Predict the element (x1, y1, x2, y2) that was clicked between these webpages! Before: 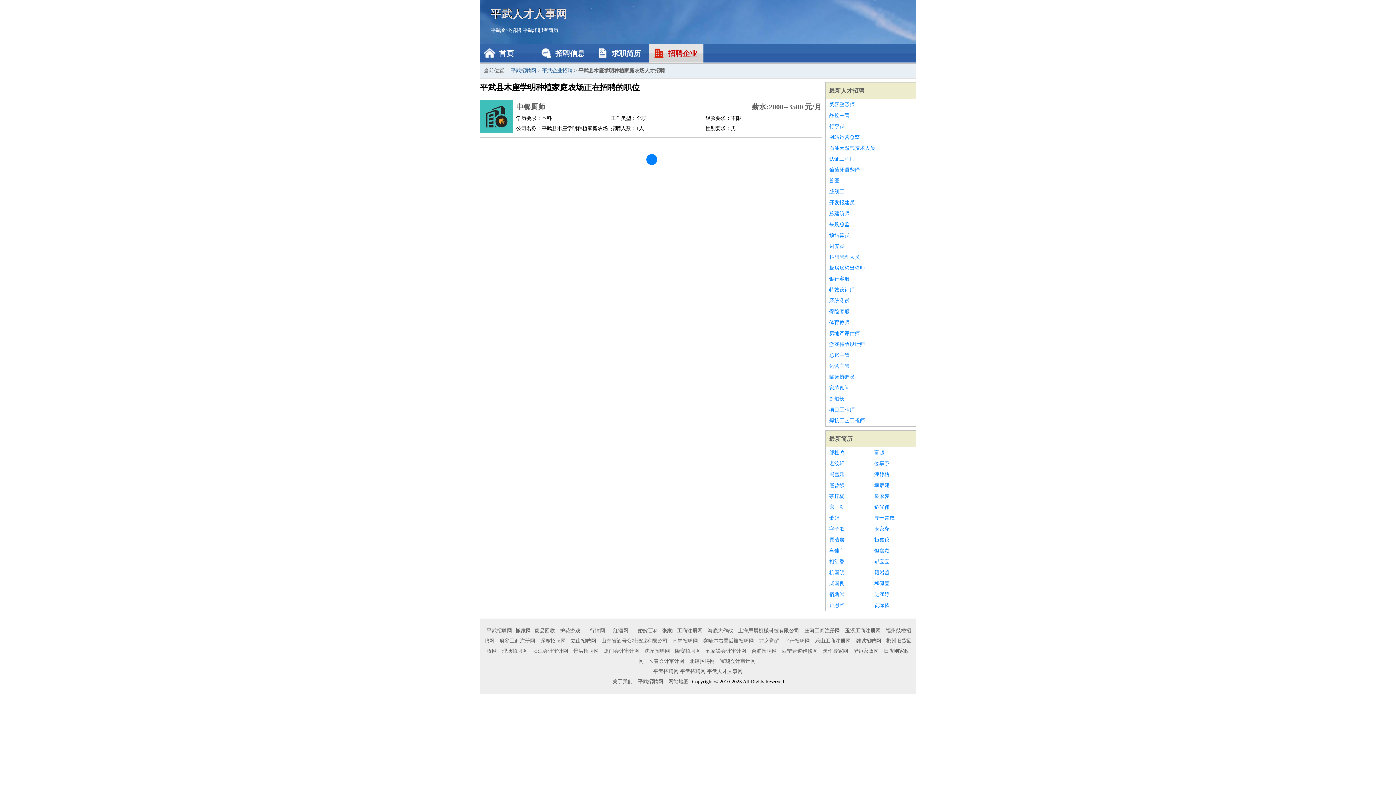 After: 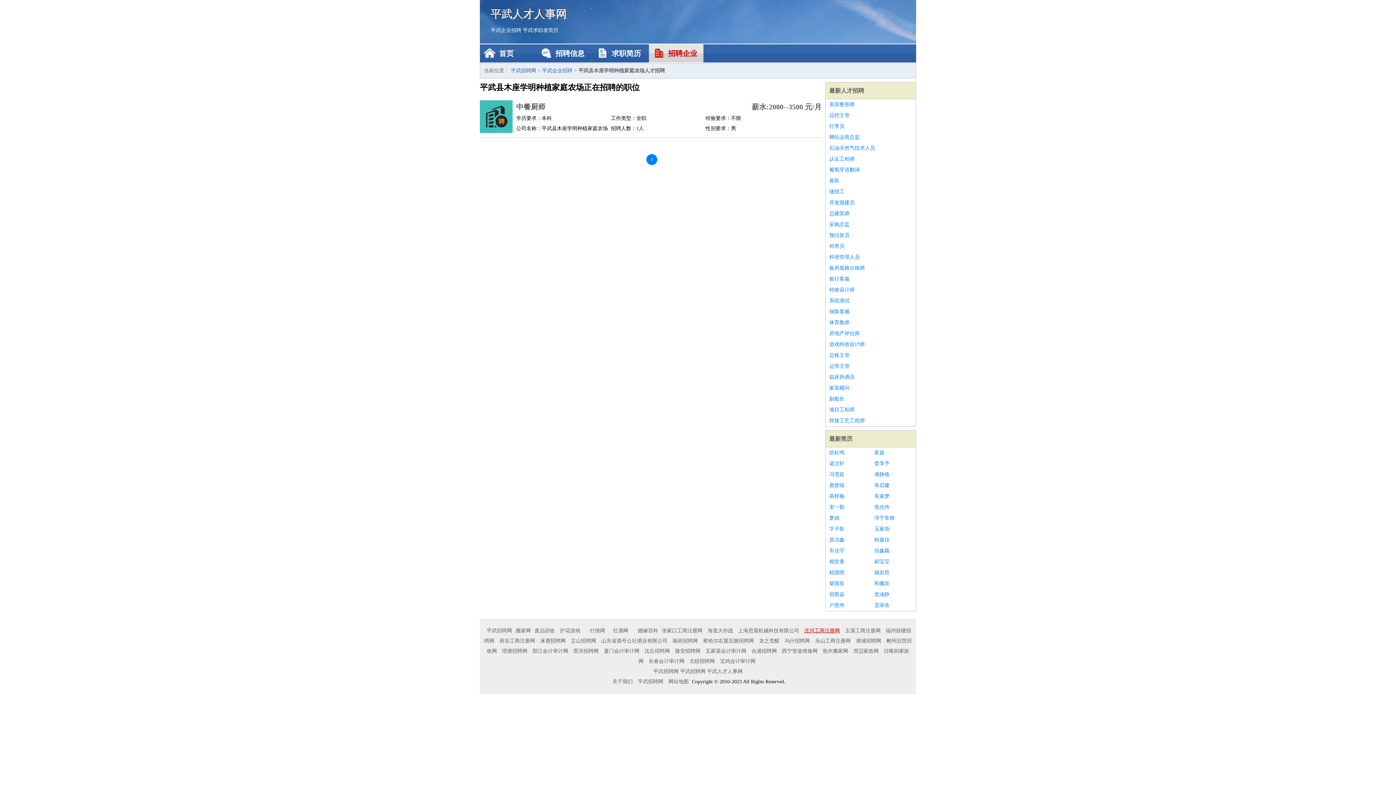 Action: bbox: (802, 628, 842, 633) label: 庄河工商注册网